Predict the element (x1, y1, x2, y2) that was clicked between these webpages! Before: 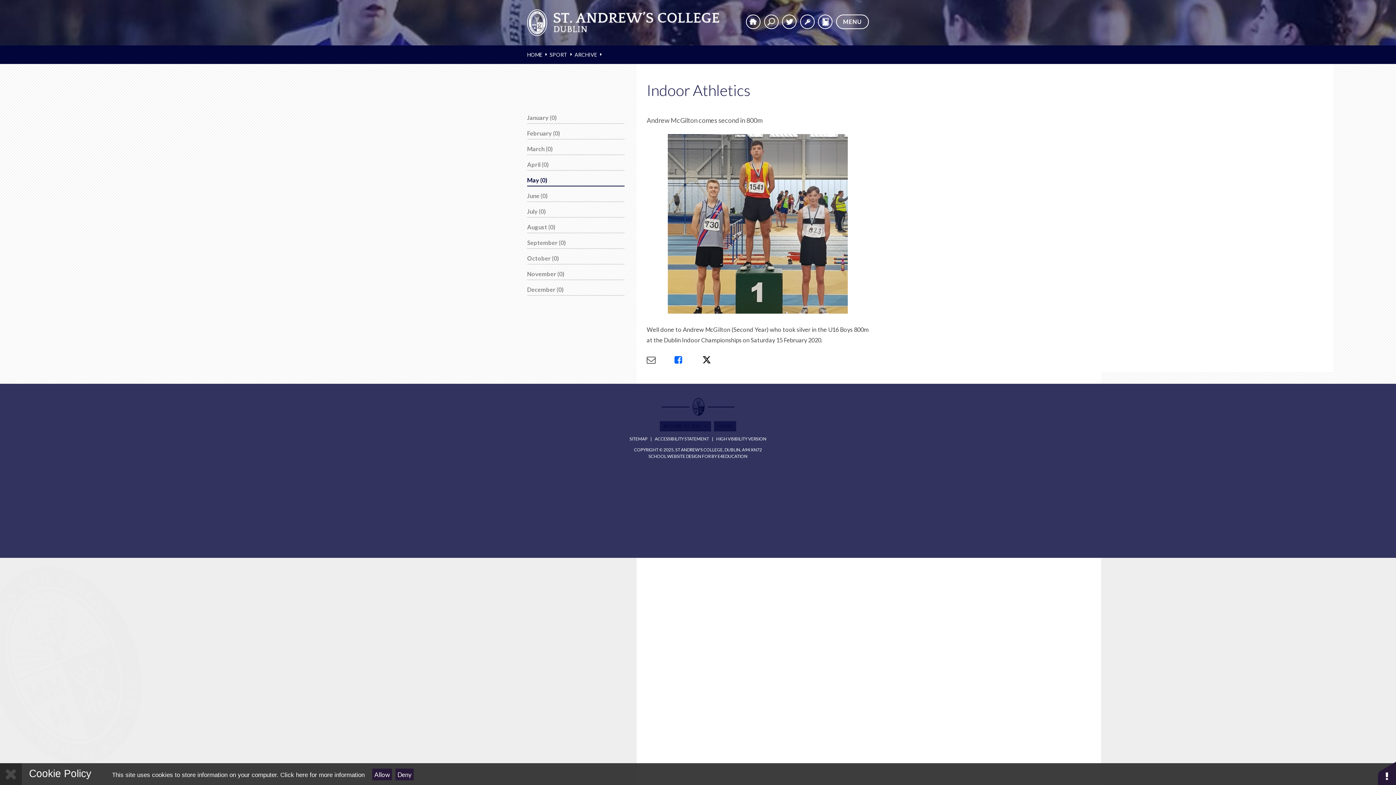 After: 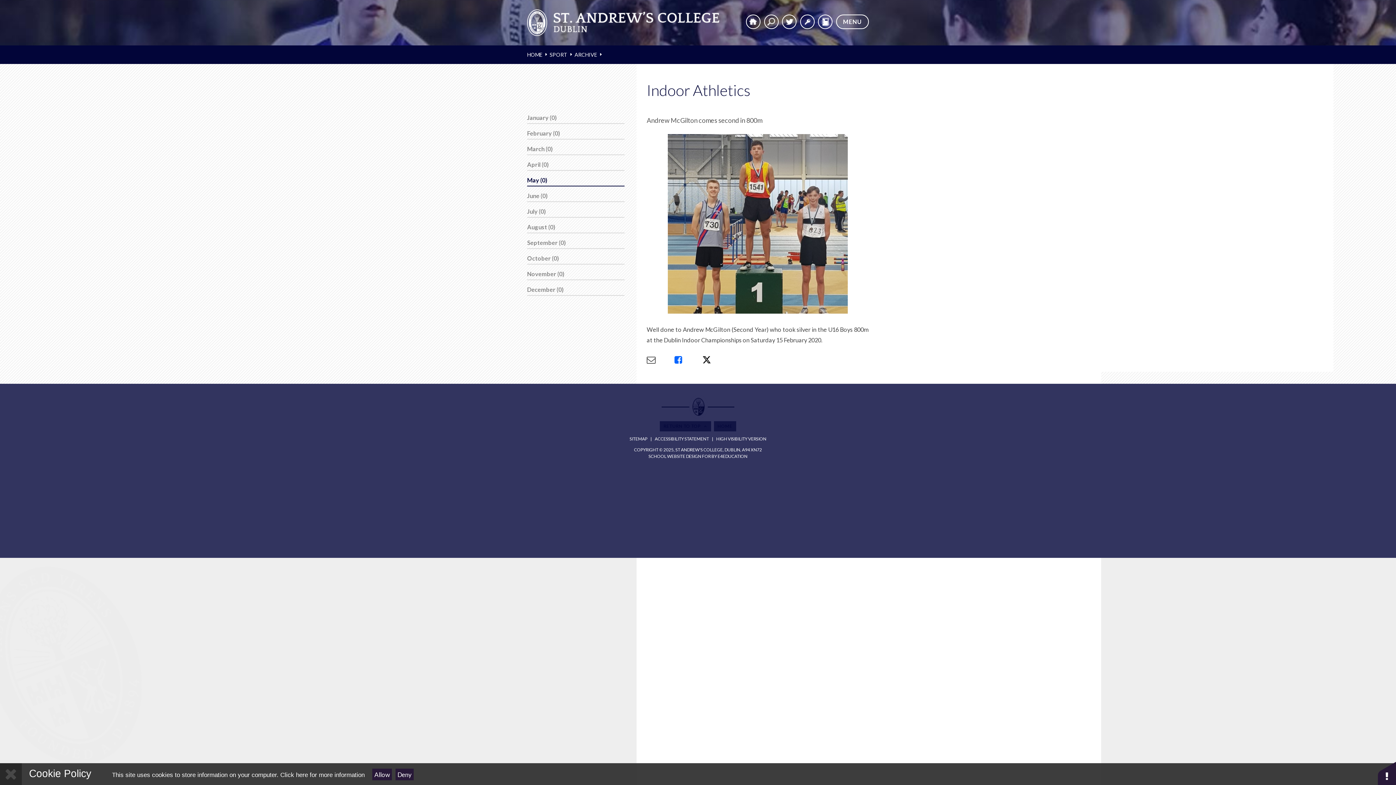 Action: label: Share via Facebook bbox: (674, 351, 702, 368)